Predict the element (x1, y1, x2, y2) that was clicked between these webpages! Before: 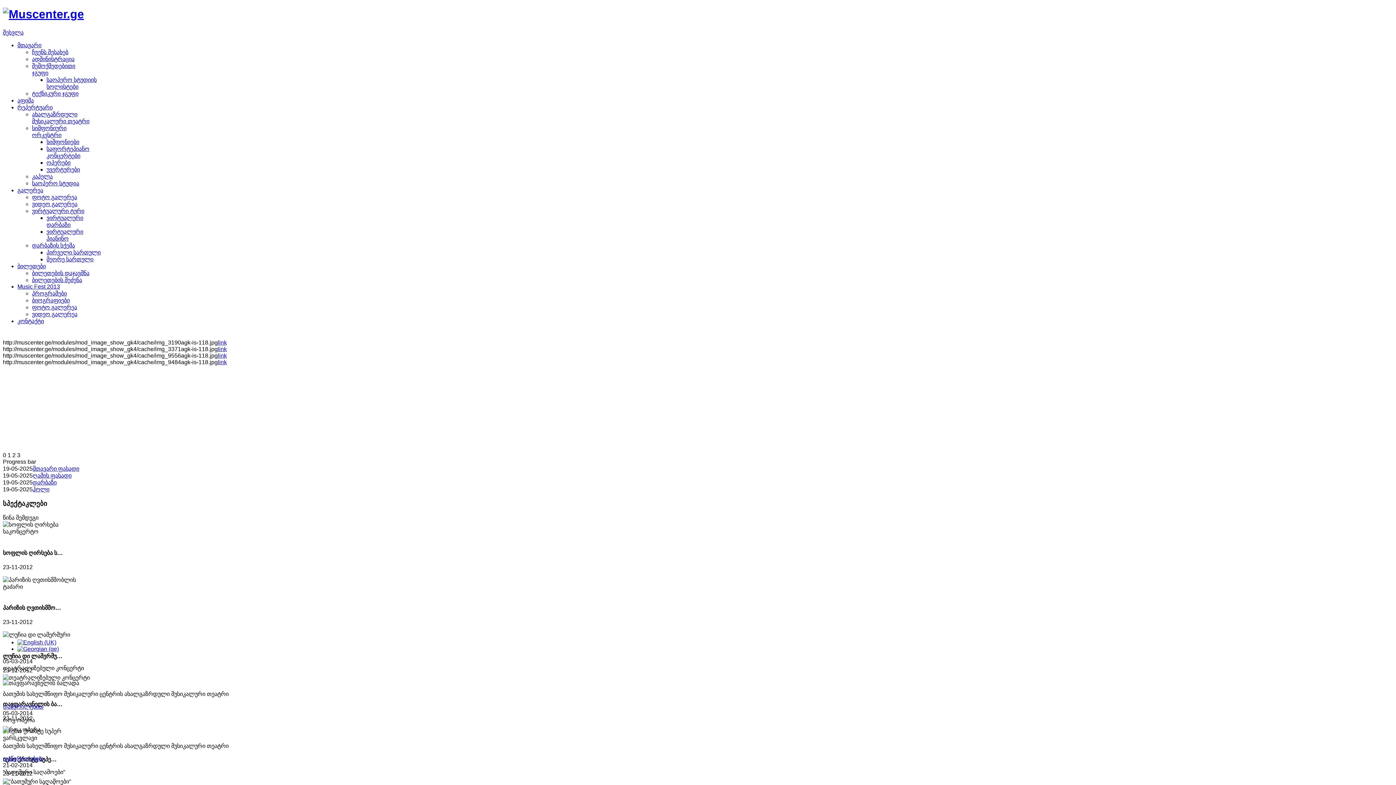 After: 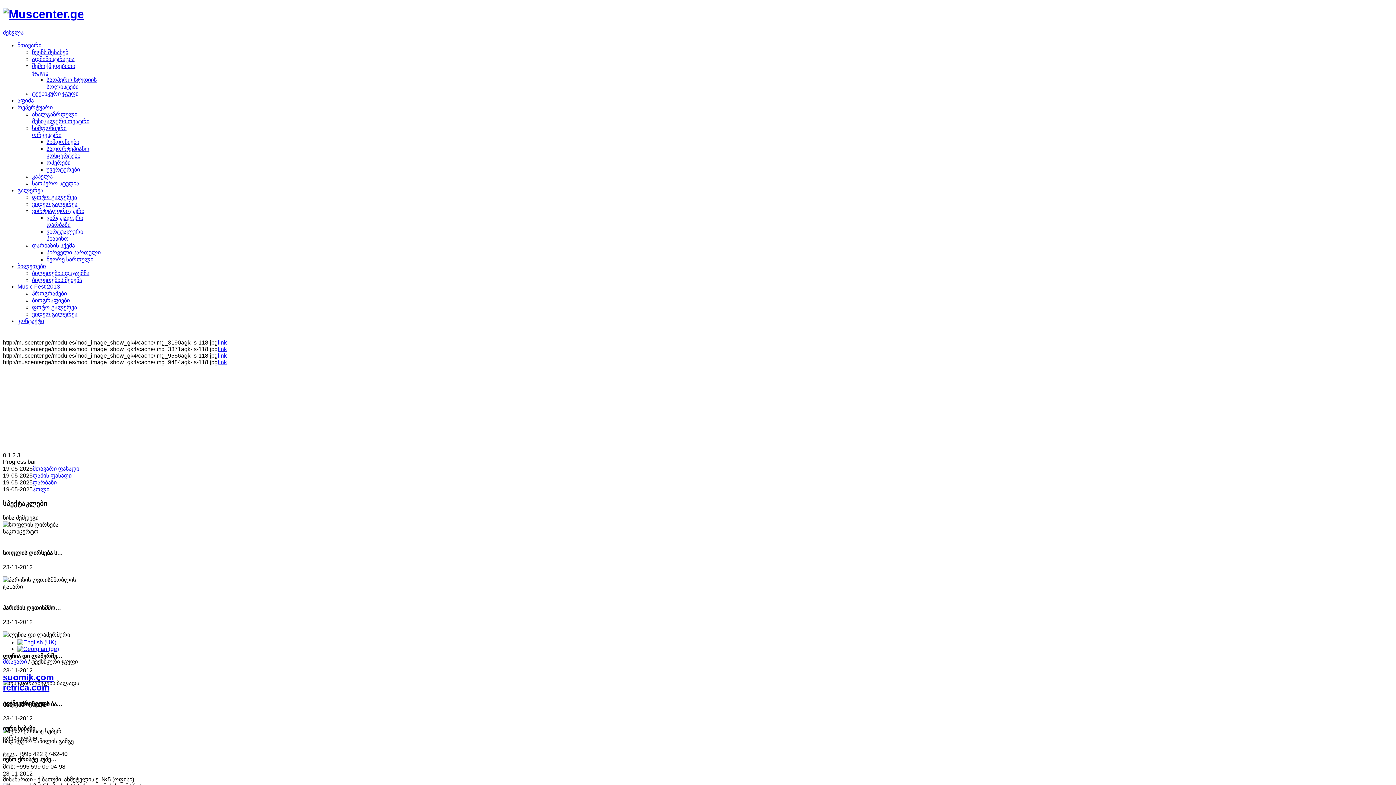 Action: bbox: (32, 90, 78, 96) label: ტექნიკური ჯგუფი